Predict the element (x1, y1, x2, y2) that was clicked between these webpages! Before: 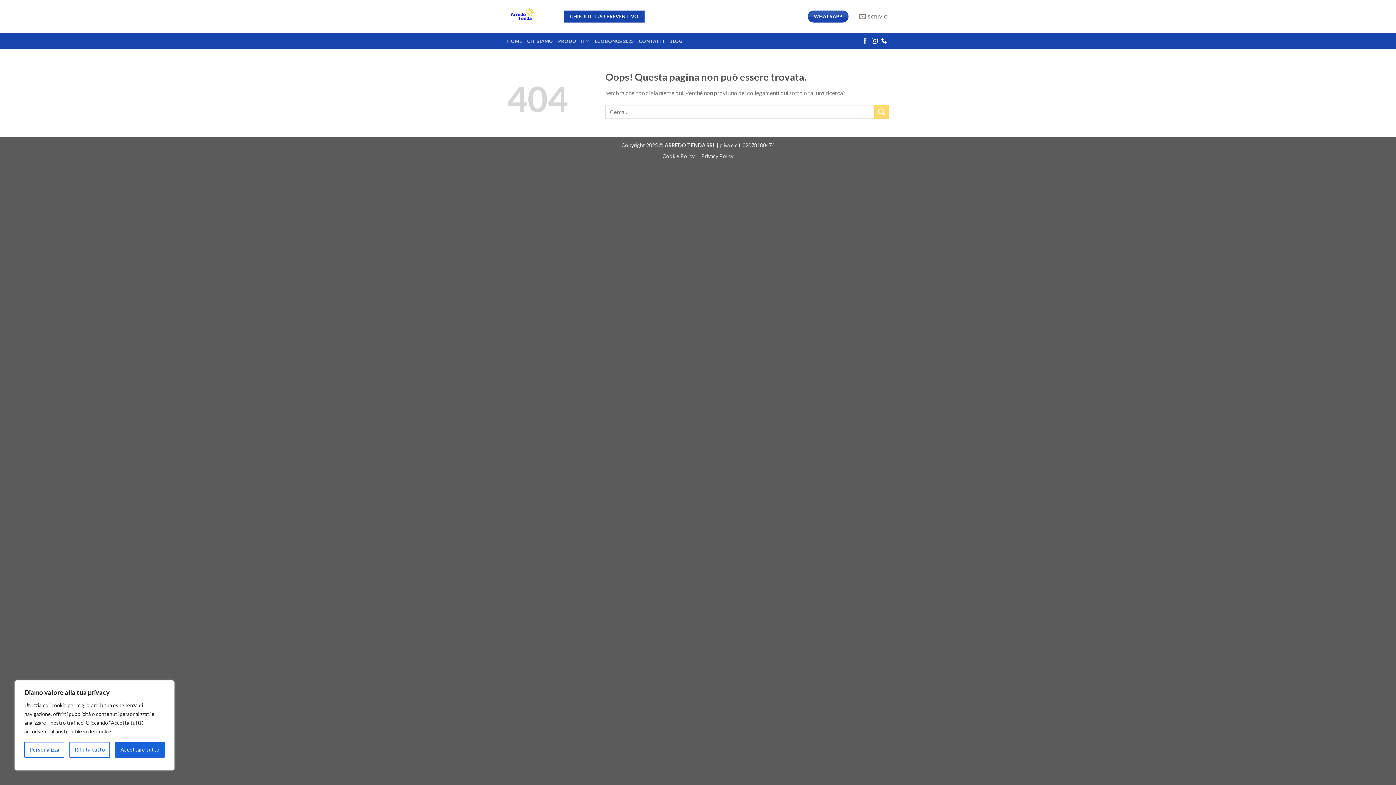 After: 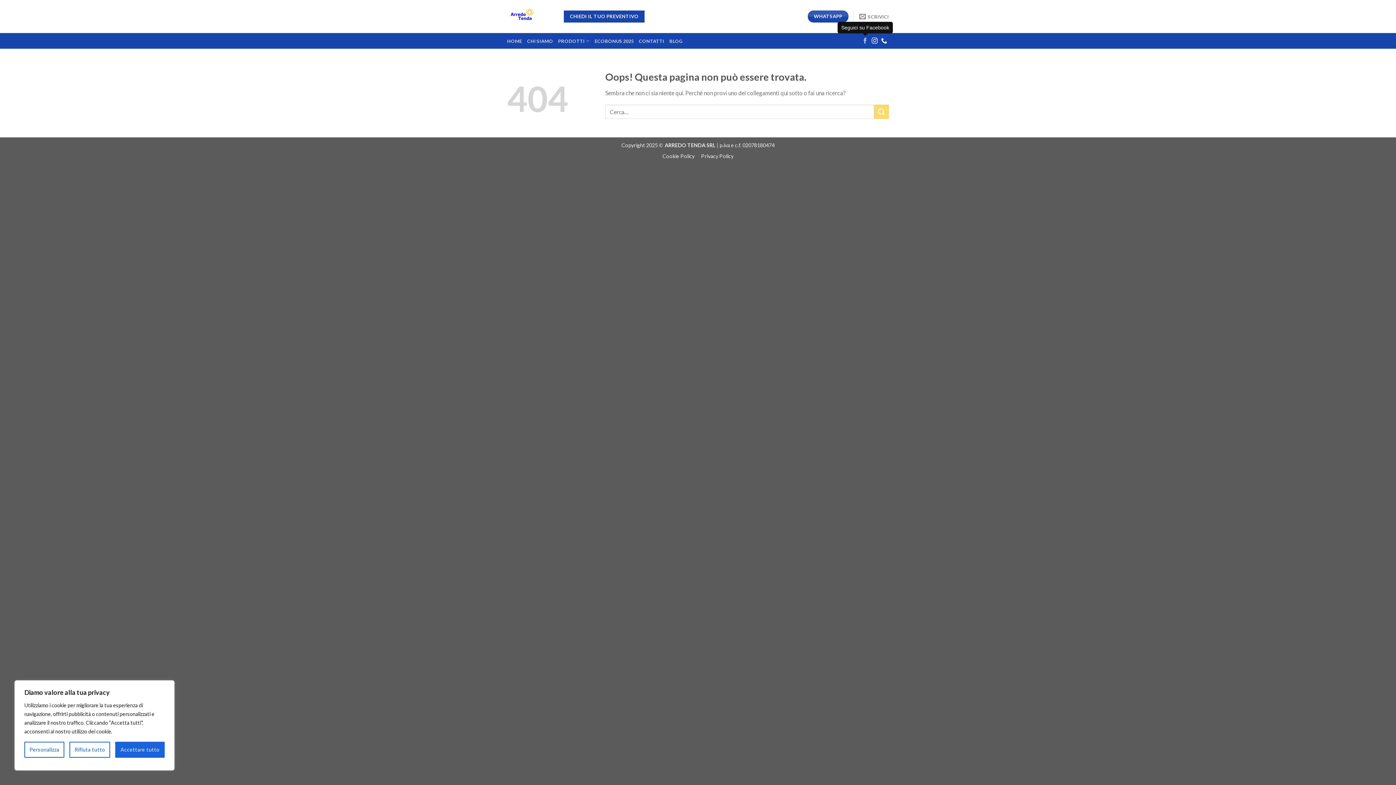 Action: bbox: (862, 37, 868, 44) label: Seguici su Facebook